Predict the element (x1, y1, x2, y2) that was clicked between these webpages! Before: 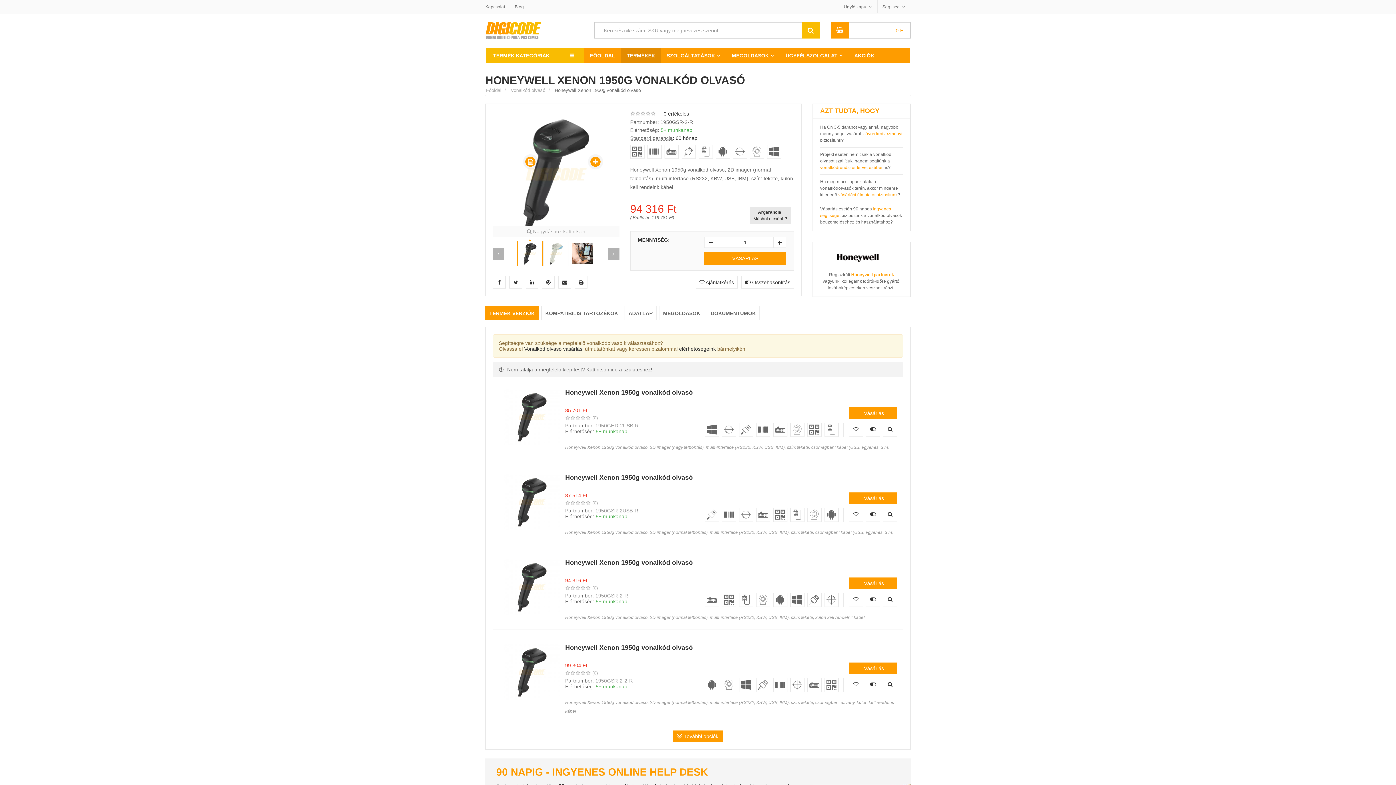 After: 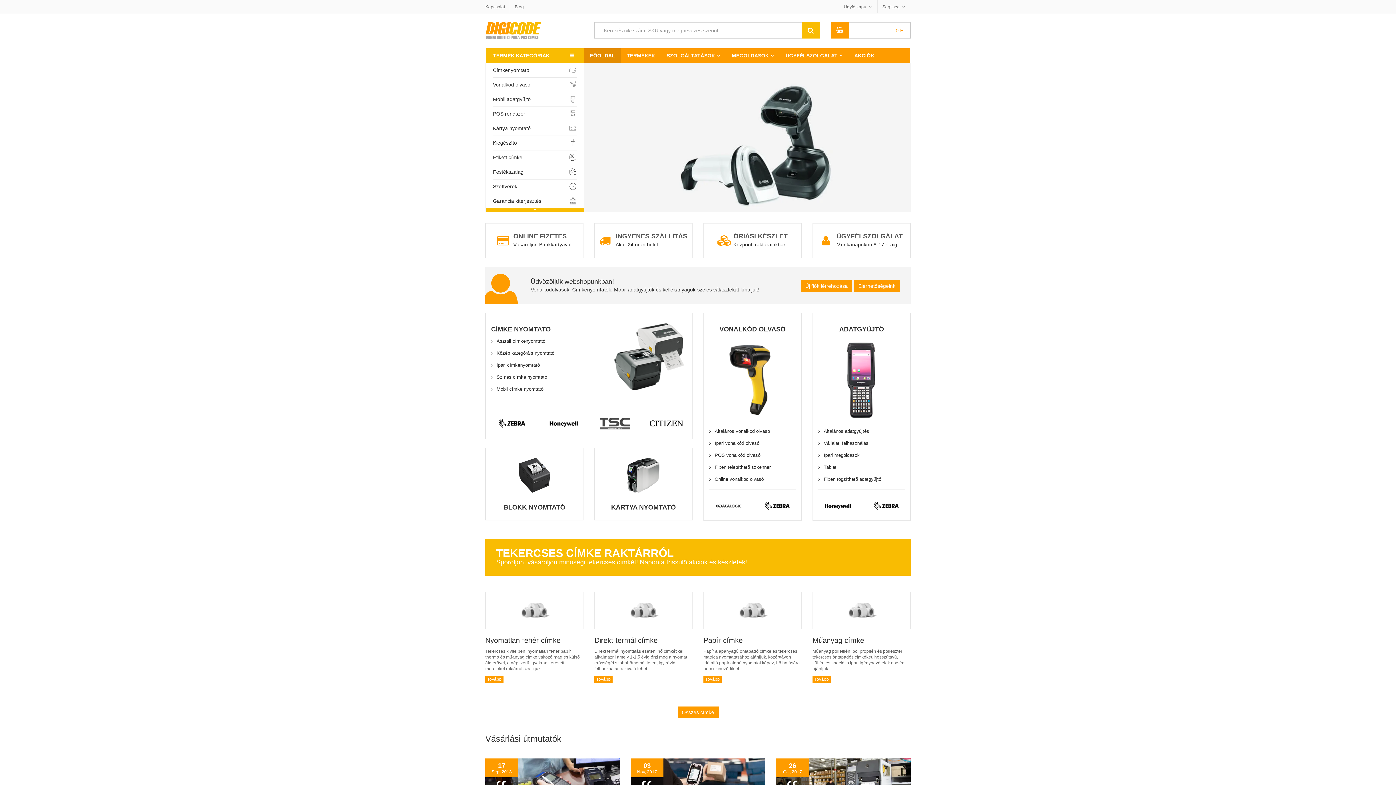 Action: label: Főoldal bbox: (486, 87, 501, 93)